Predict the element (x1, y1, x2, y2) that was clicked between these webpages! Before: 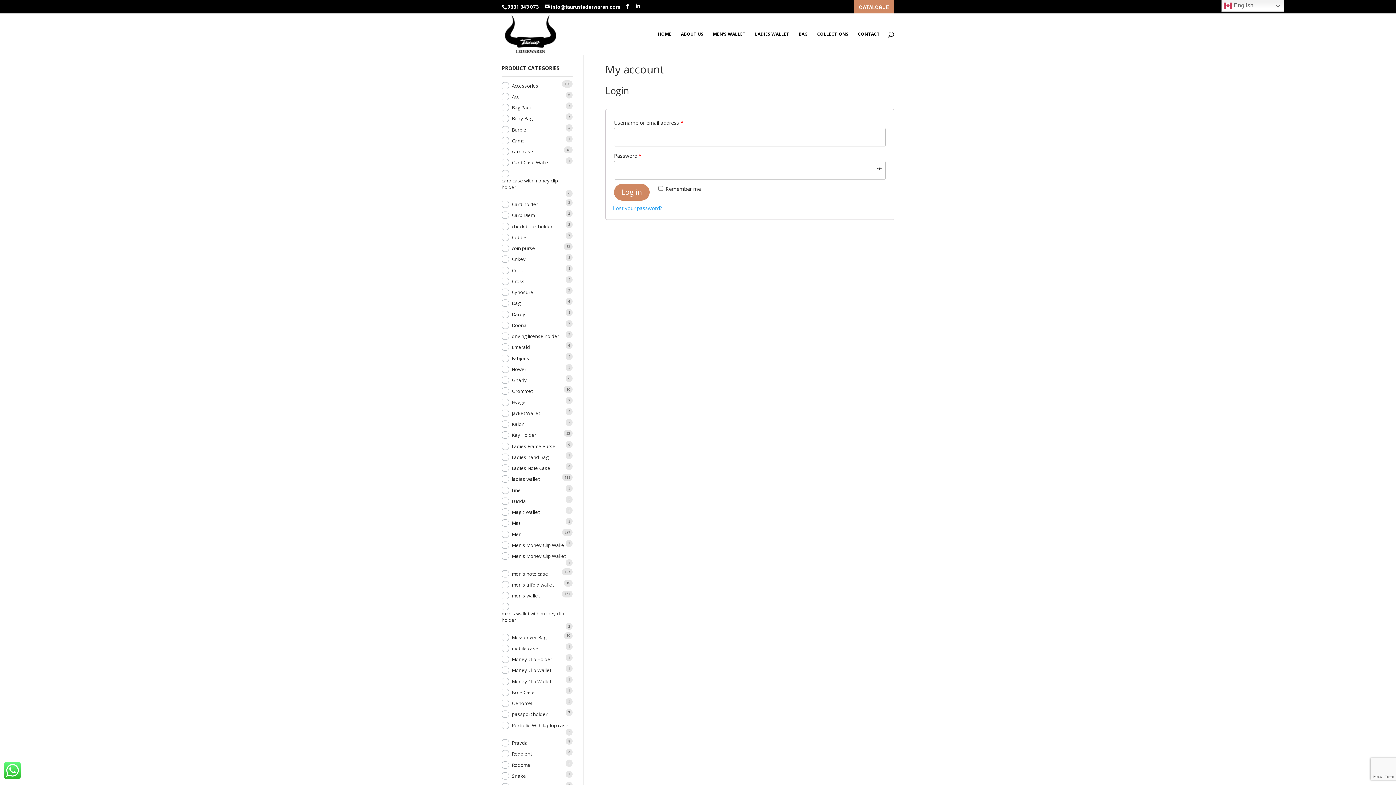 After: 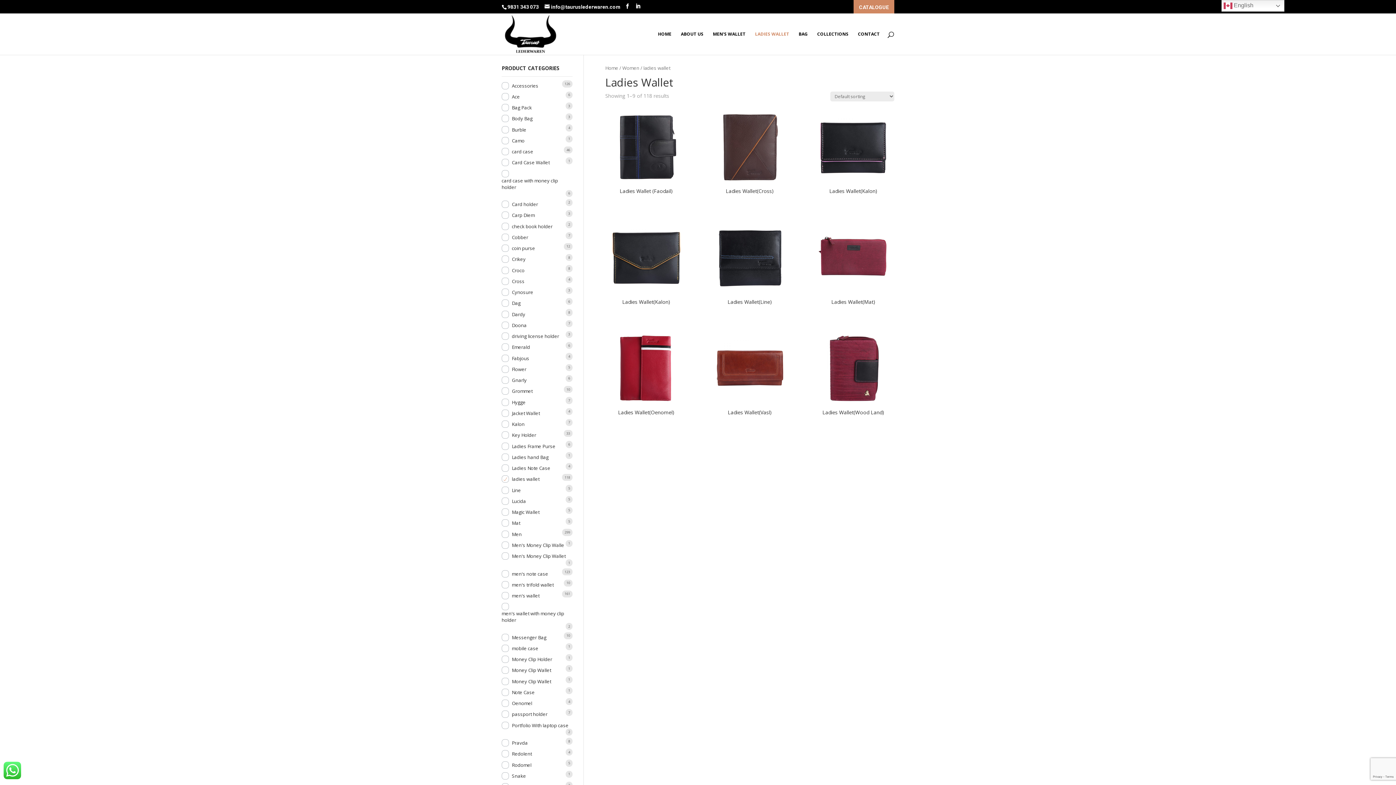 Action: label: LADIES WALLET bbox: (755, 31, 789, 54)